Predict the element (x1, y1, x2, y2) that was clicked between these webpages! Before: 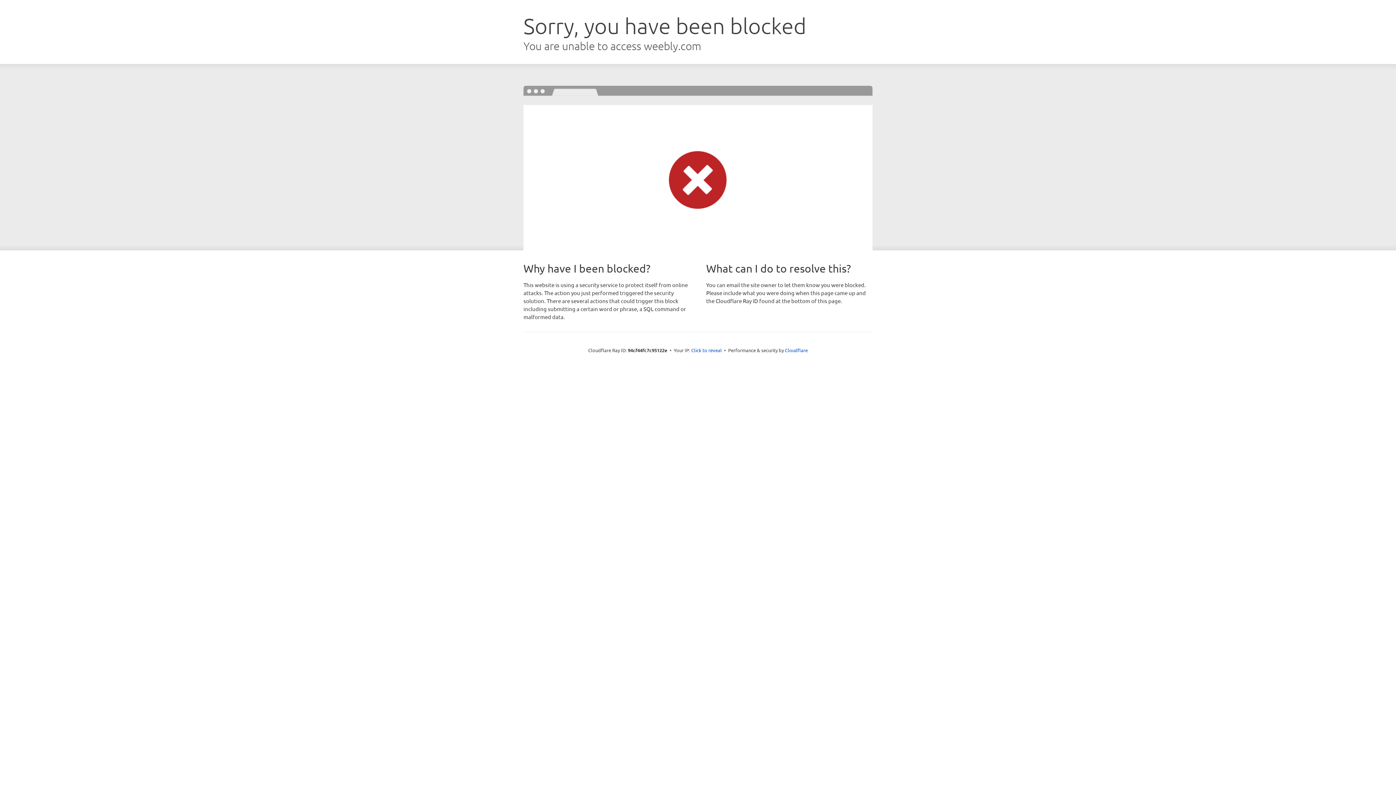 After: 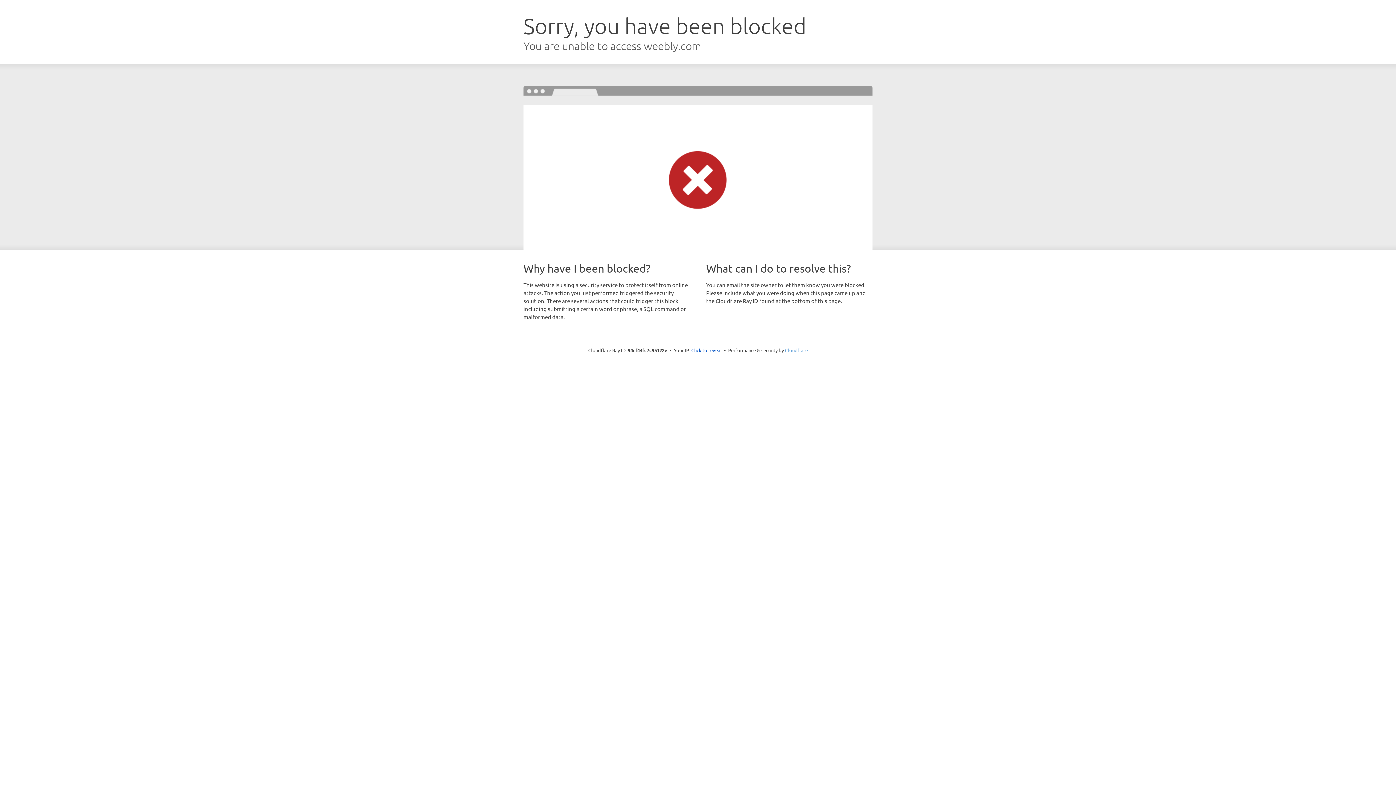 Action: label: Cloudflare bbox: (785, 347, 808, 353)